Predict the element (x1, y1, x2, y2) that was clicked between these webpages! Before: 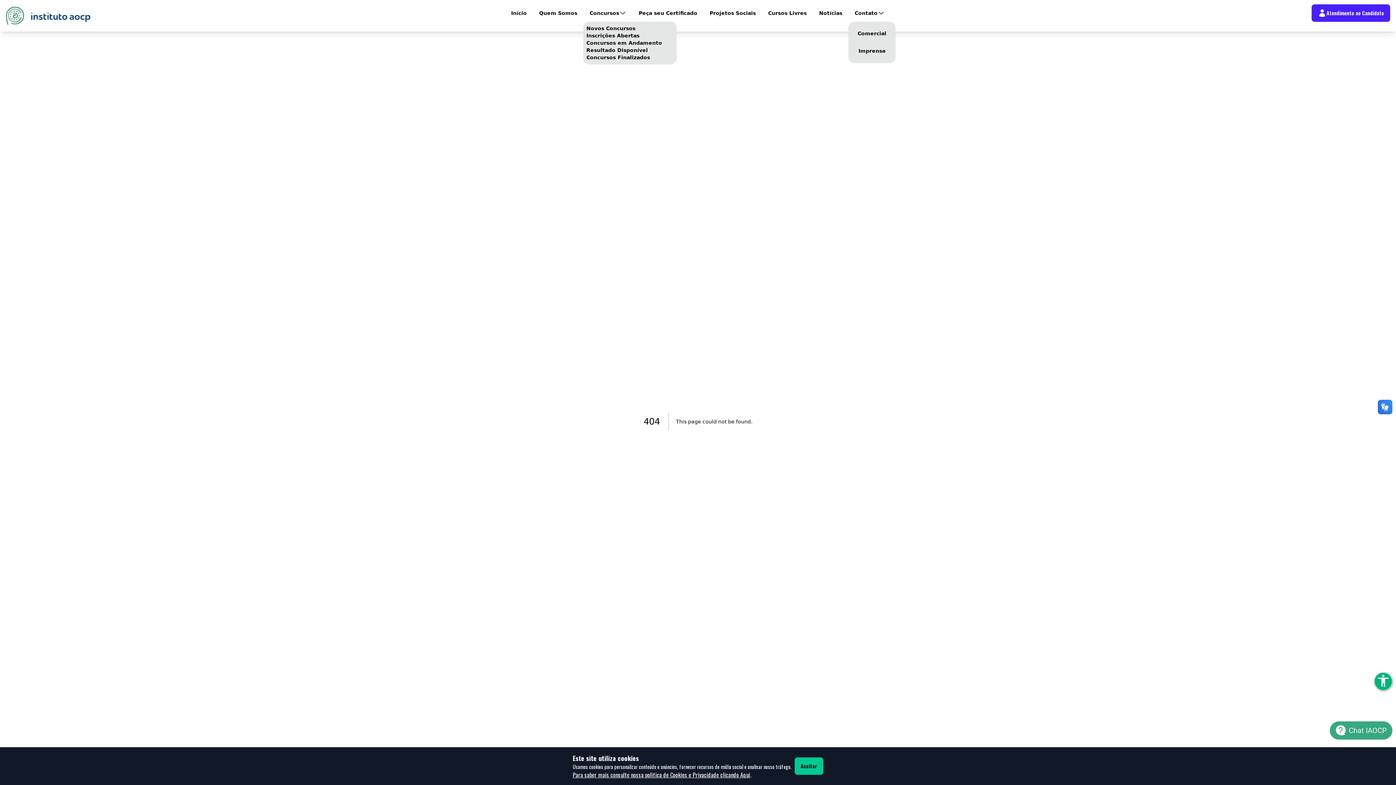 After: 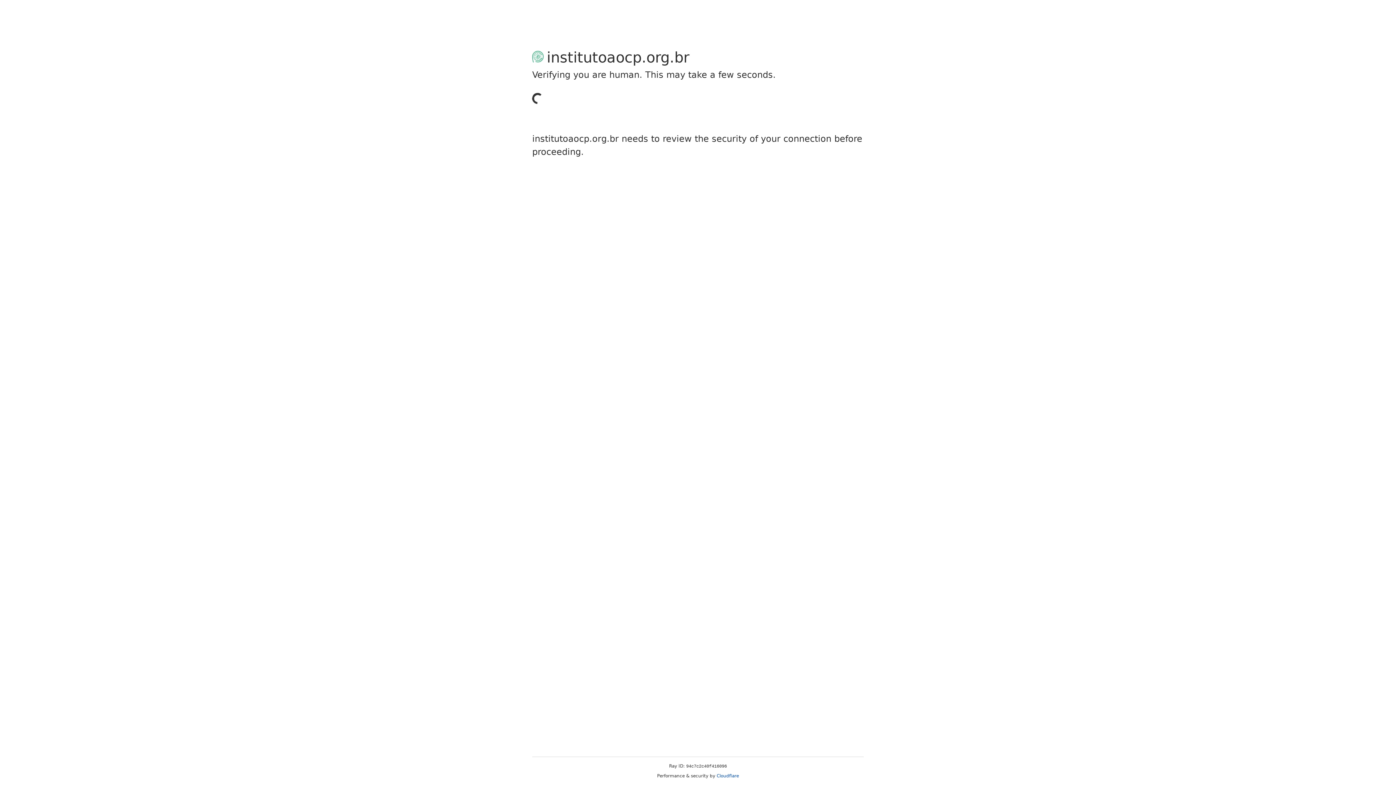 Action: bbox: (1312, 4, 1390, 21) label: Atendimento ao Candidato